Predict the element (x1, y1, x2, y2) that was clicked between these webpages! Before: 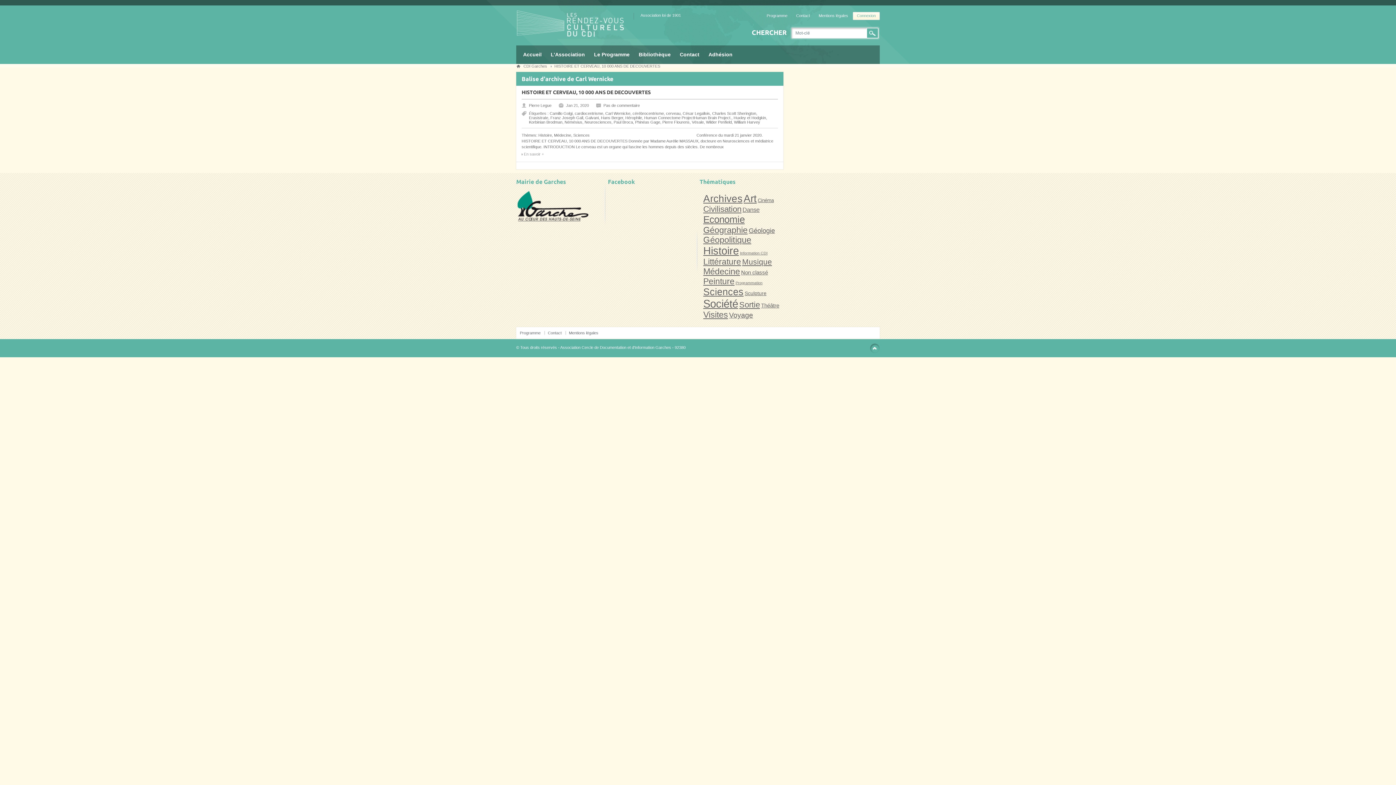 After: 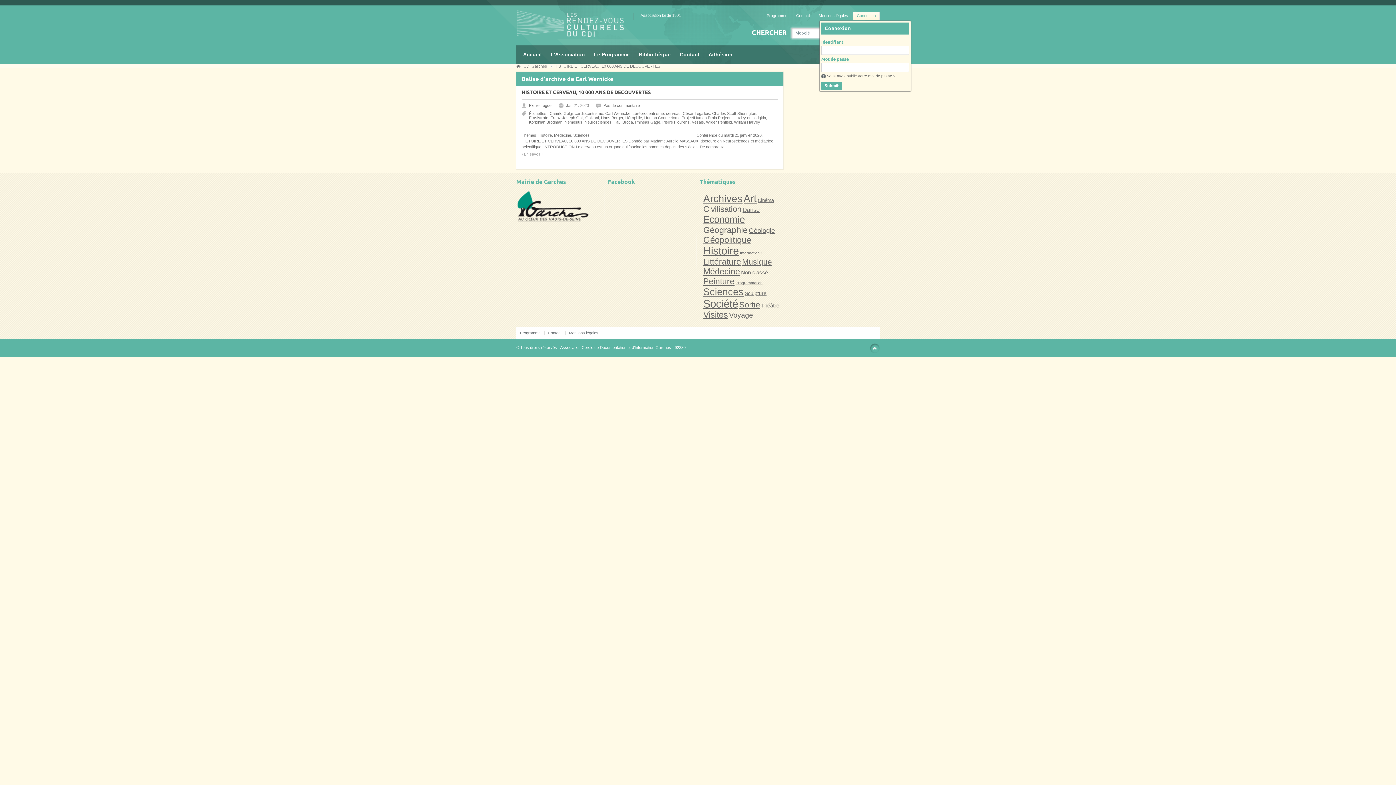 Action: label: Connexion bbox: (853, 12, 880, 20)